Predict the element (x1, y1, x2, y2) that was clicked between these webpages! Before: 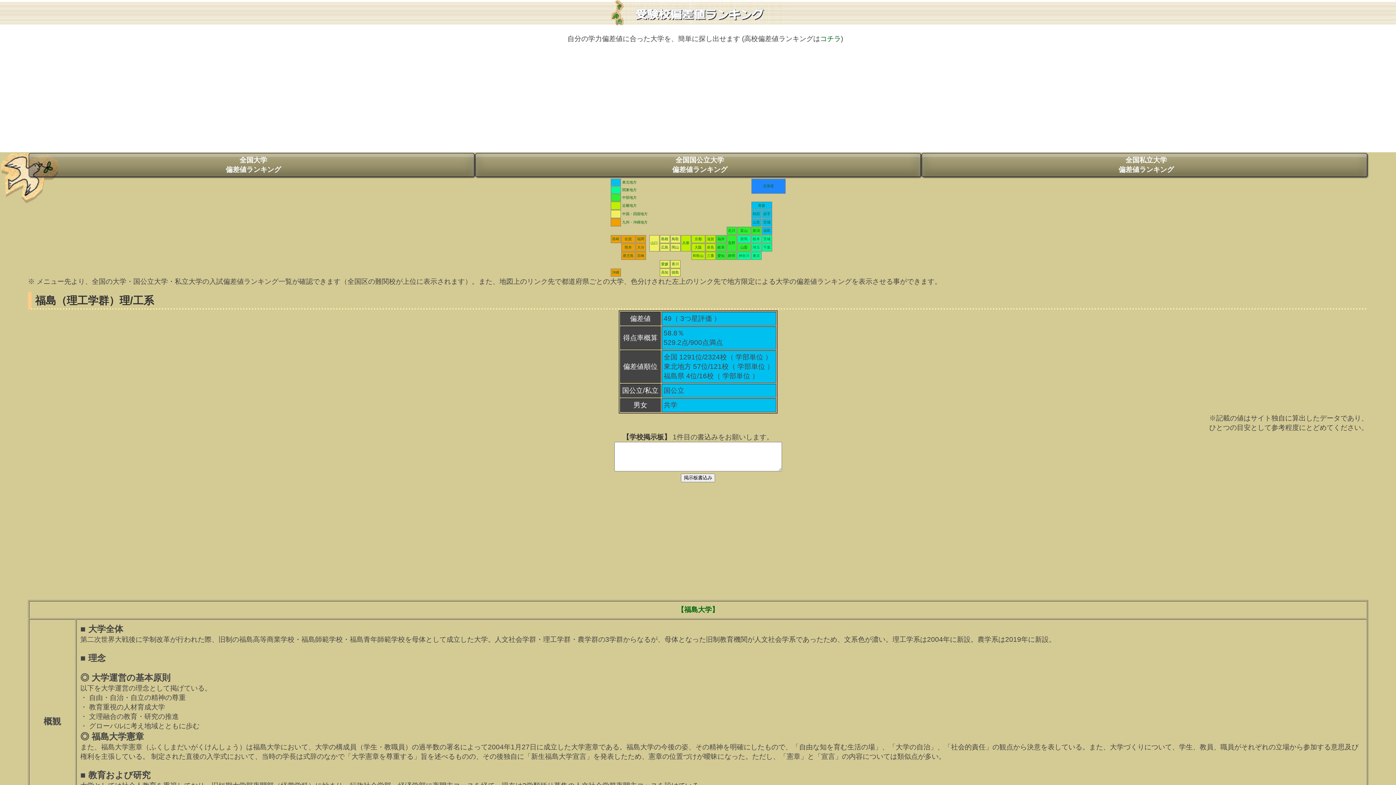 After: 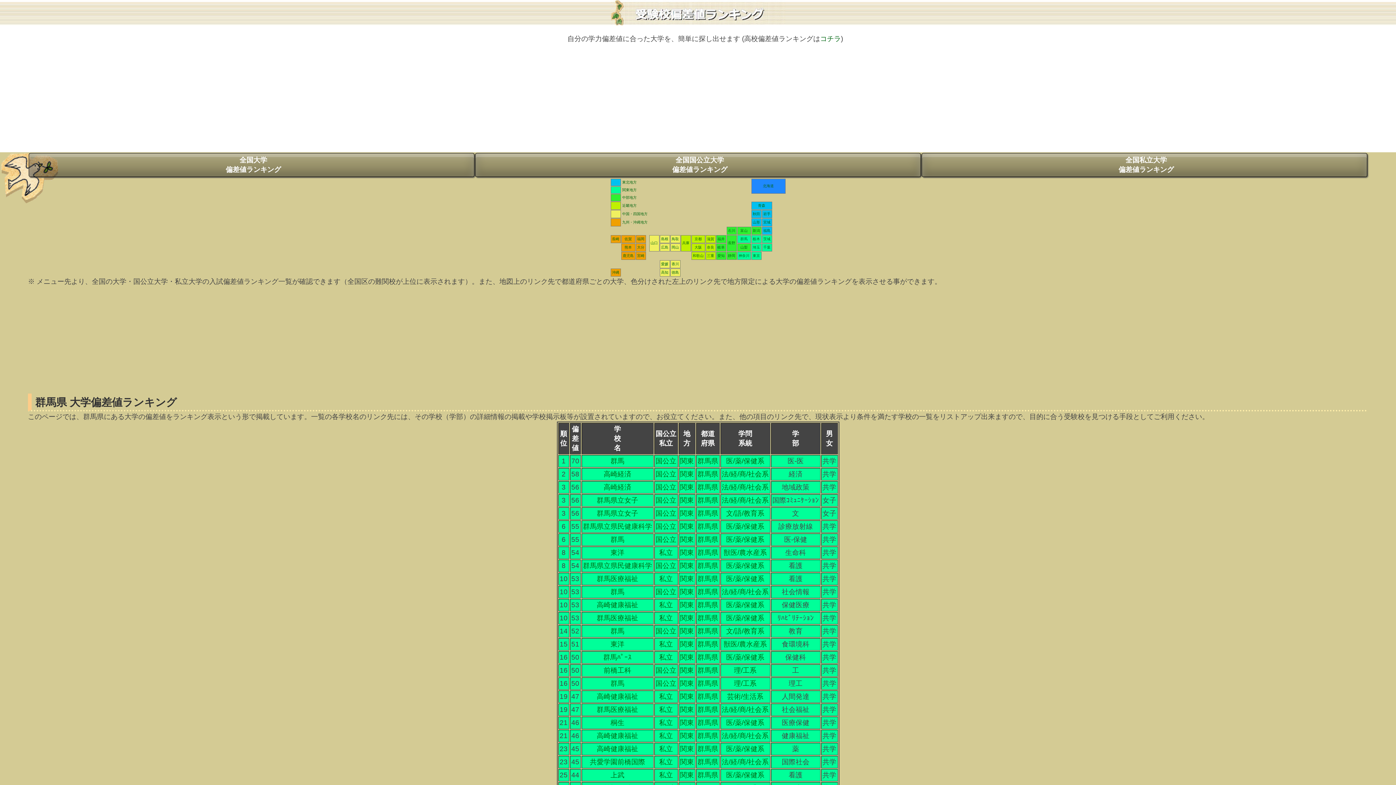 Action: bbox: (740, 237, 747, 241) label: 群馬